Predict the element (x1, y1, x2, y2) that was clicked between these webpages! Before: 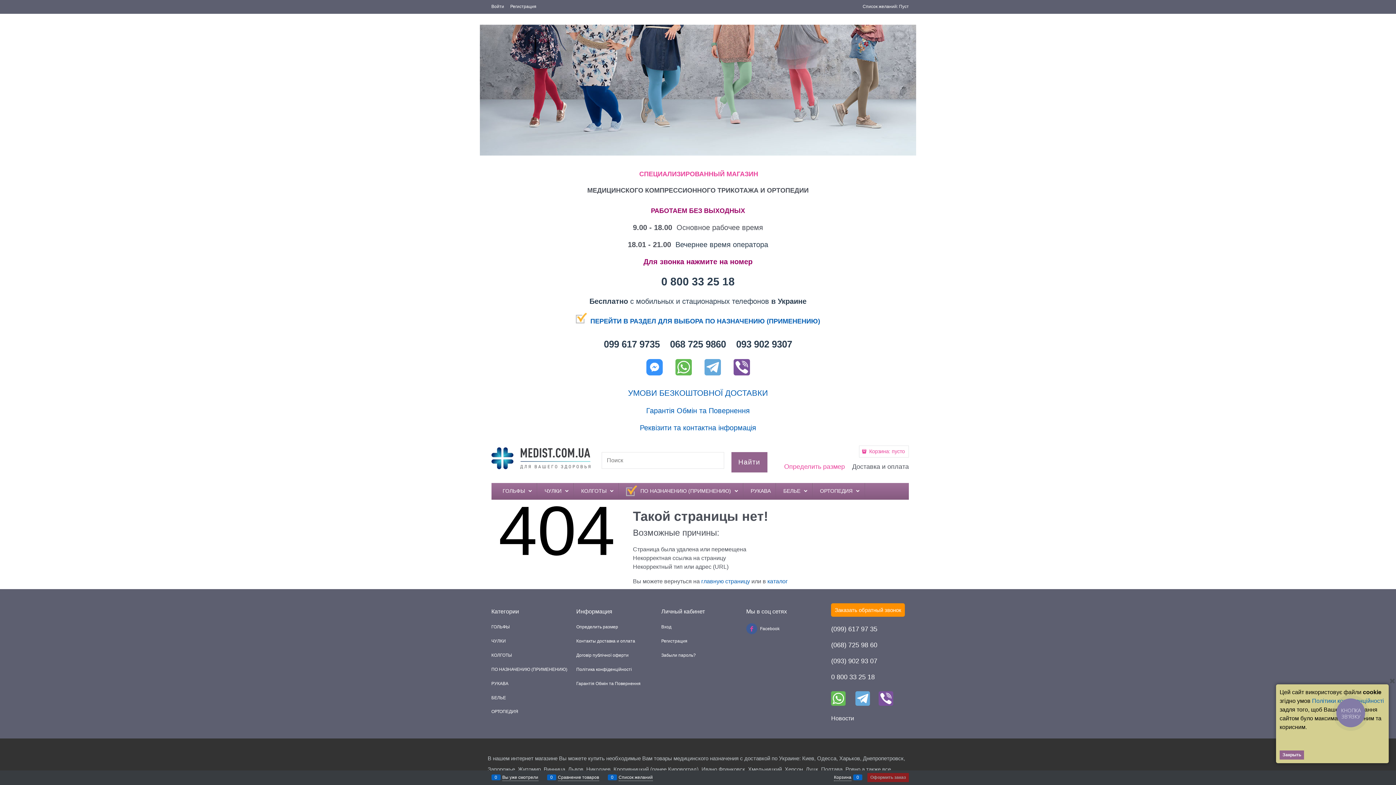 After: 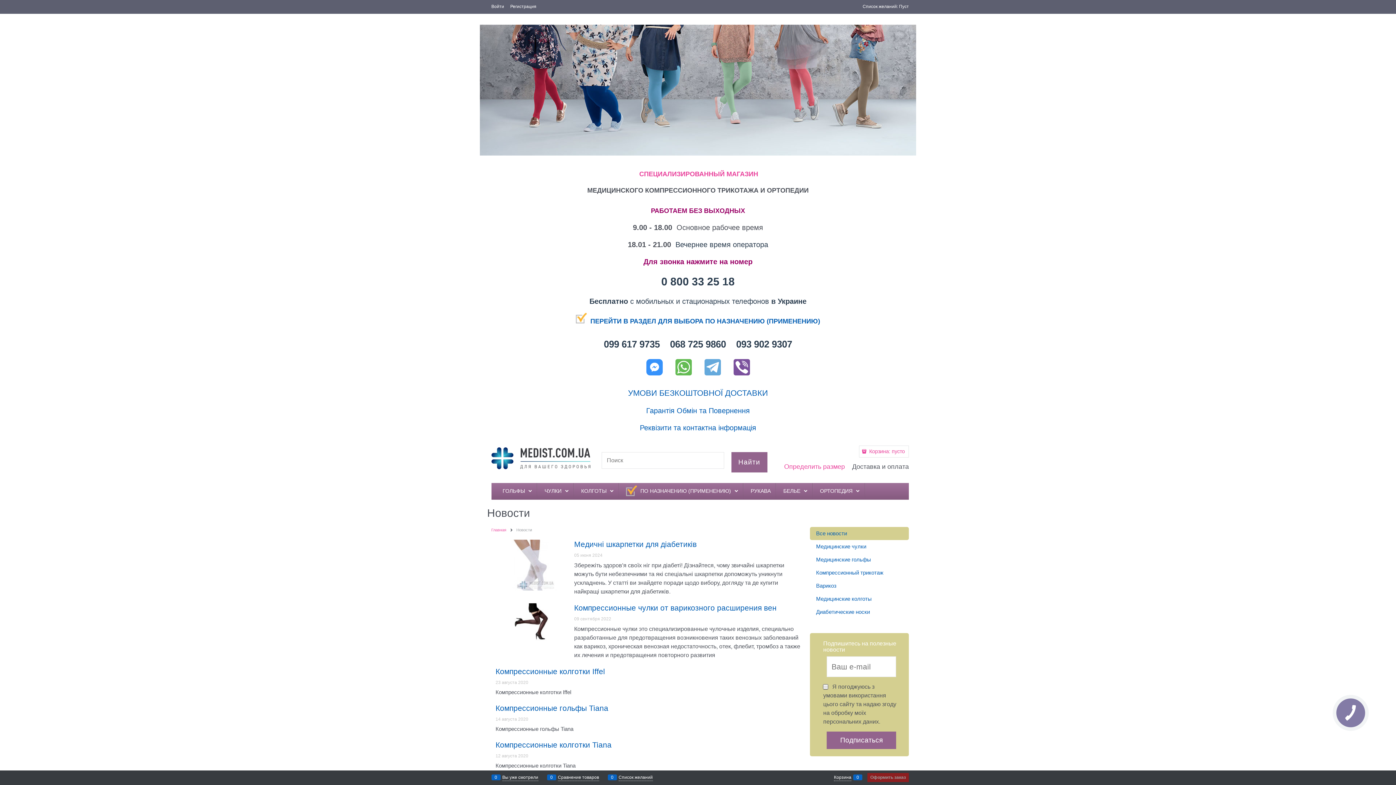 Action: label: Новости bbox: (831, 716, 854, 721)